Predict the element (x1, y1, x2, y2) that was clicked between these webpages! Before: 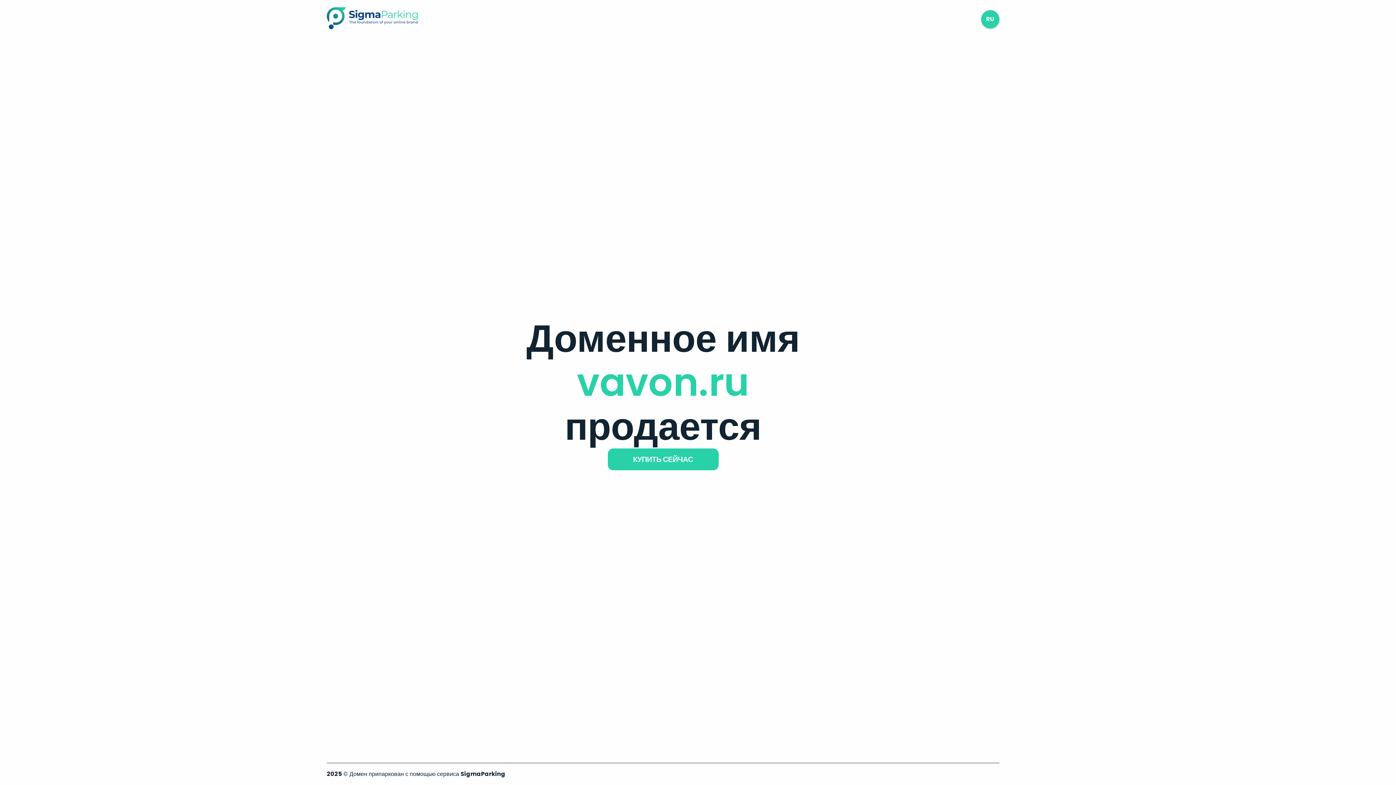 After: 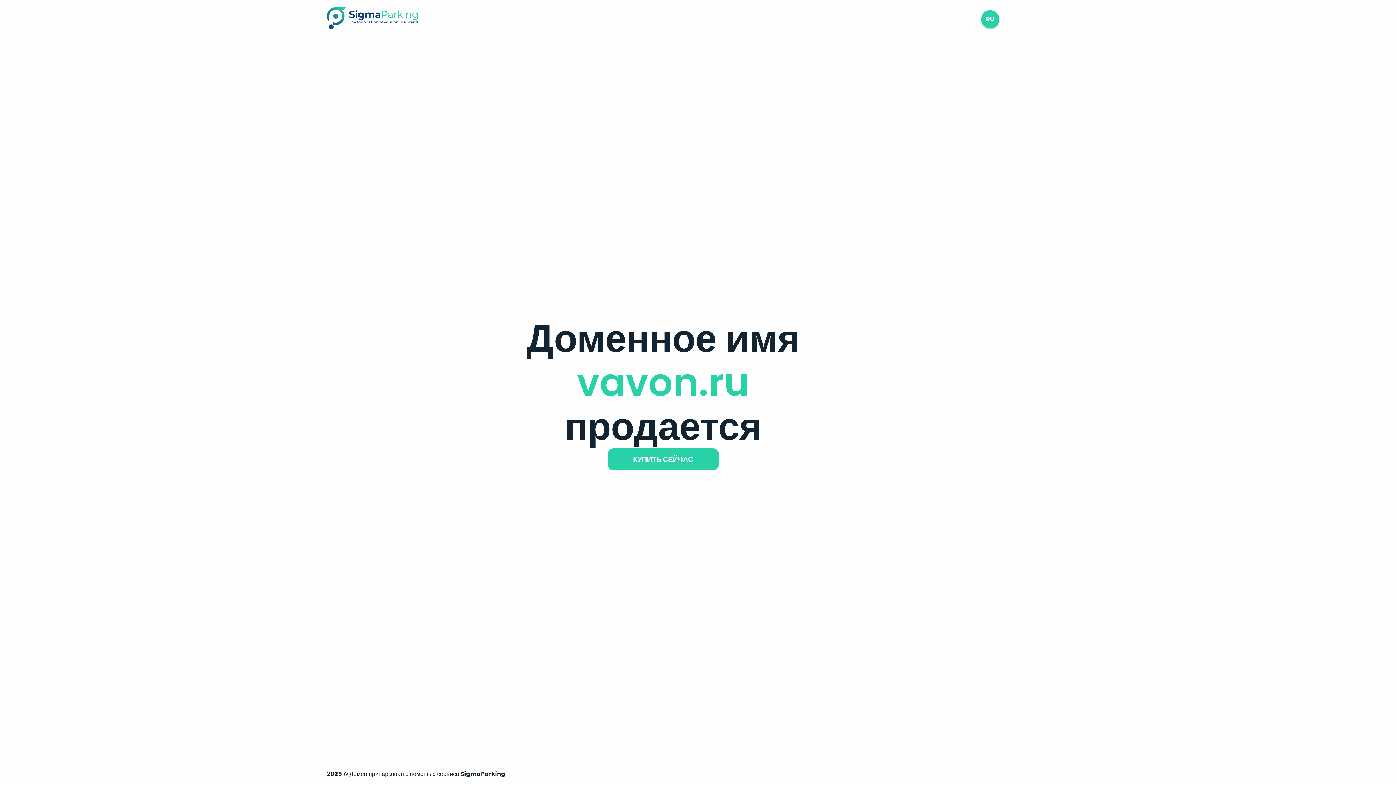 Action: bbox: (326, 23, 417, 31)